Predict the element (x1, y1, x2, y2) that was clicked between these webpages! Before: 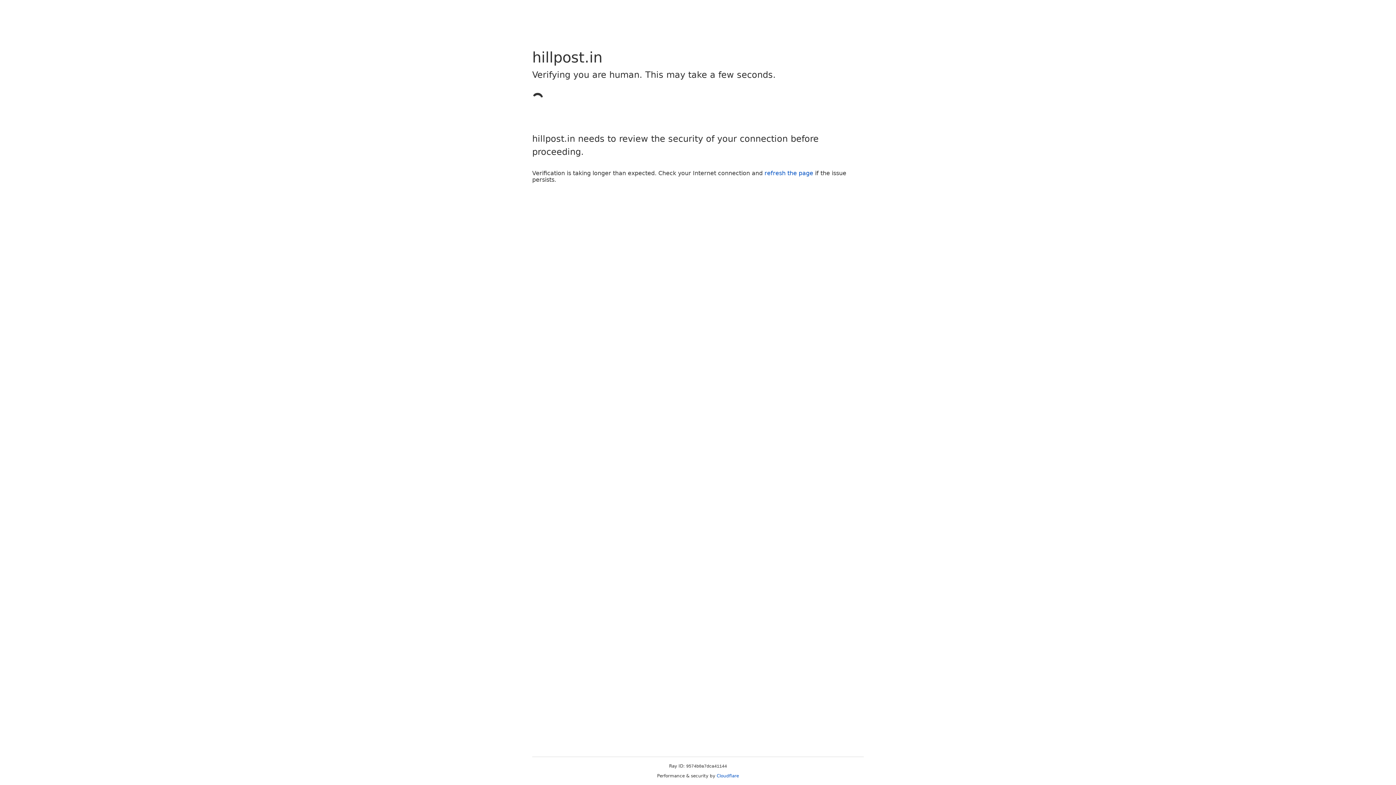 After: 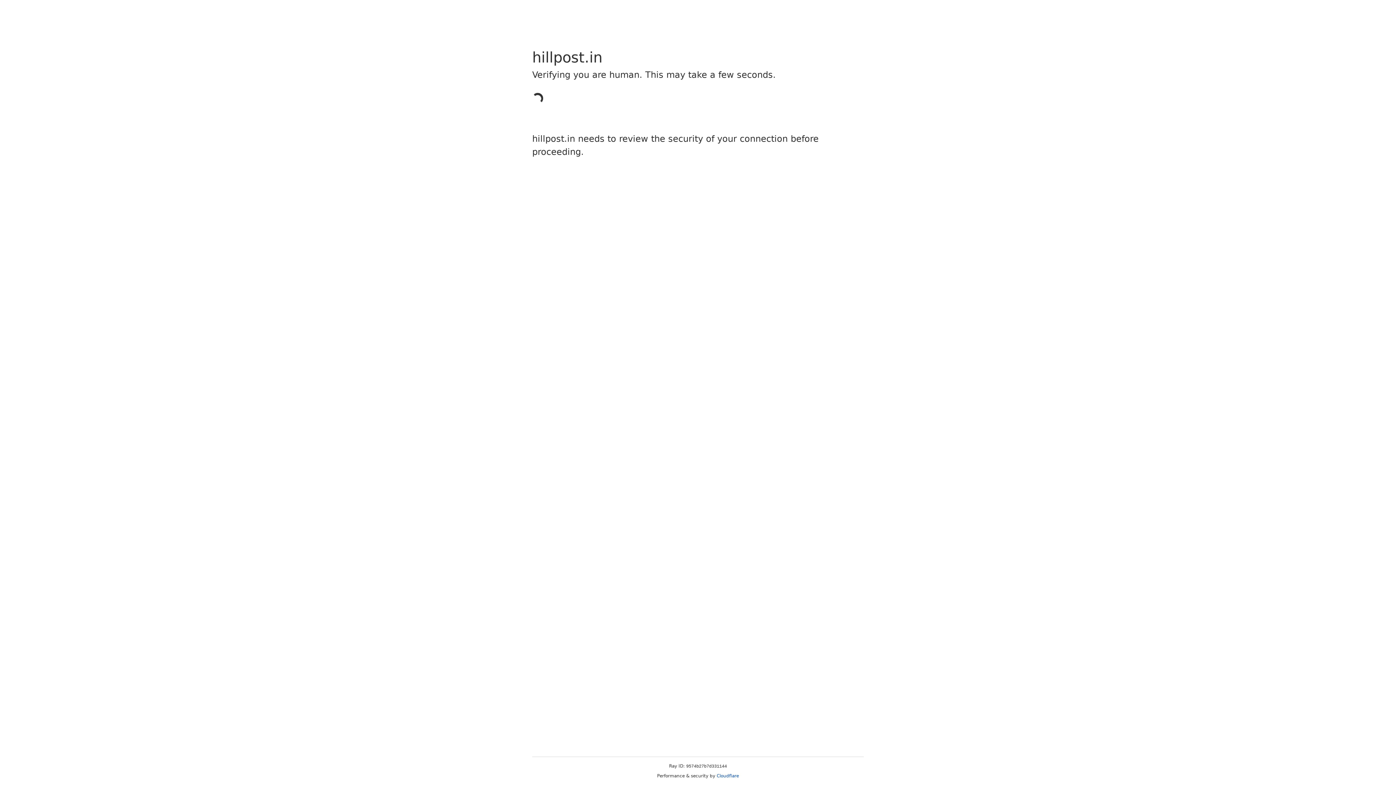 Action: bbox: (764, 169, 813, 176) label: refresh the page